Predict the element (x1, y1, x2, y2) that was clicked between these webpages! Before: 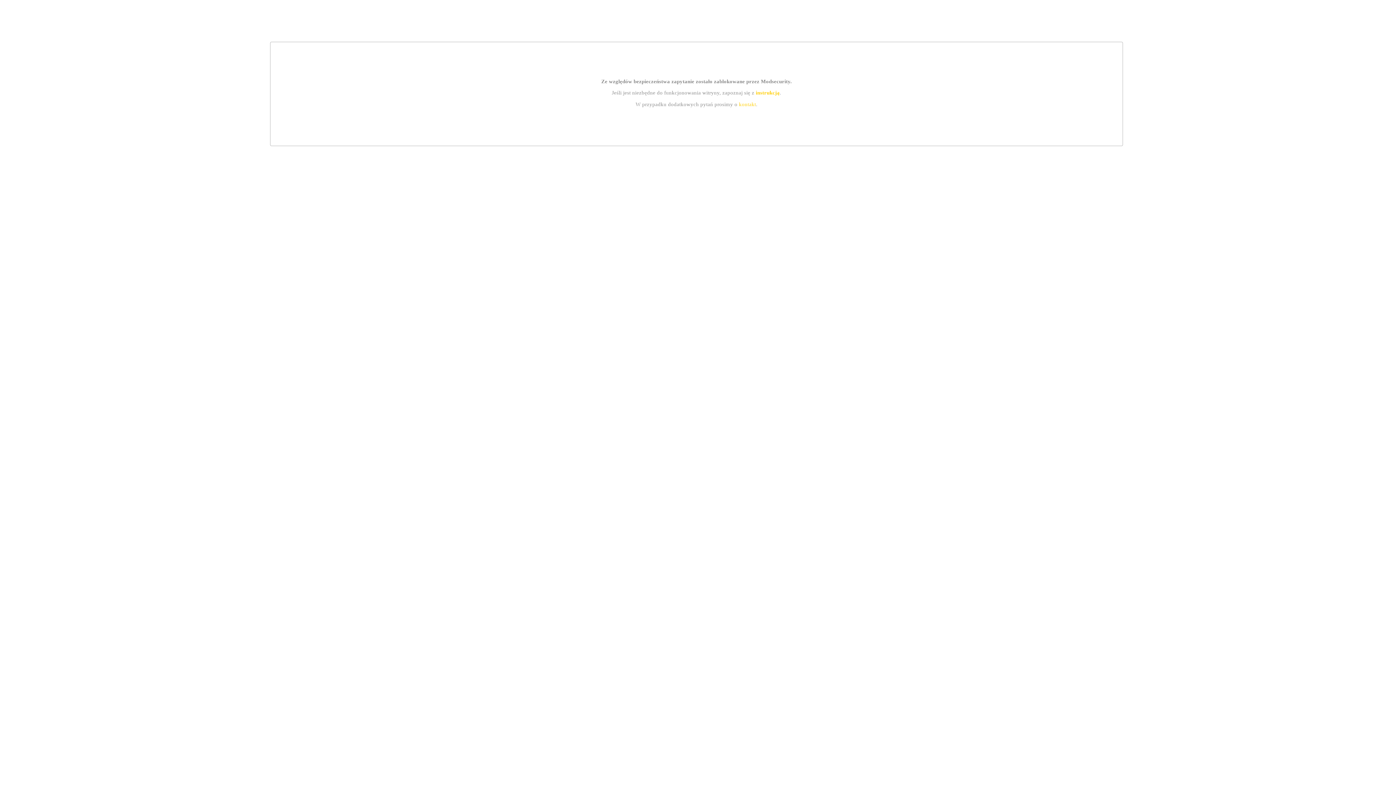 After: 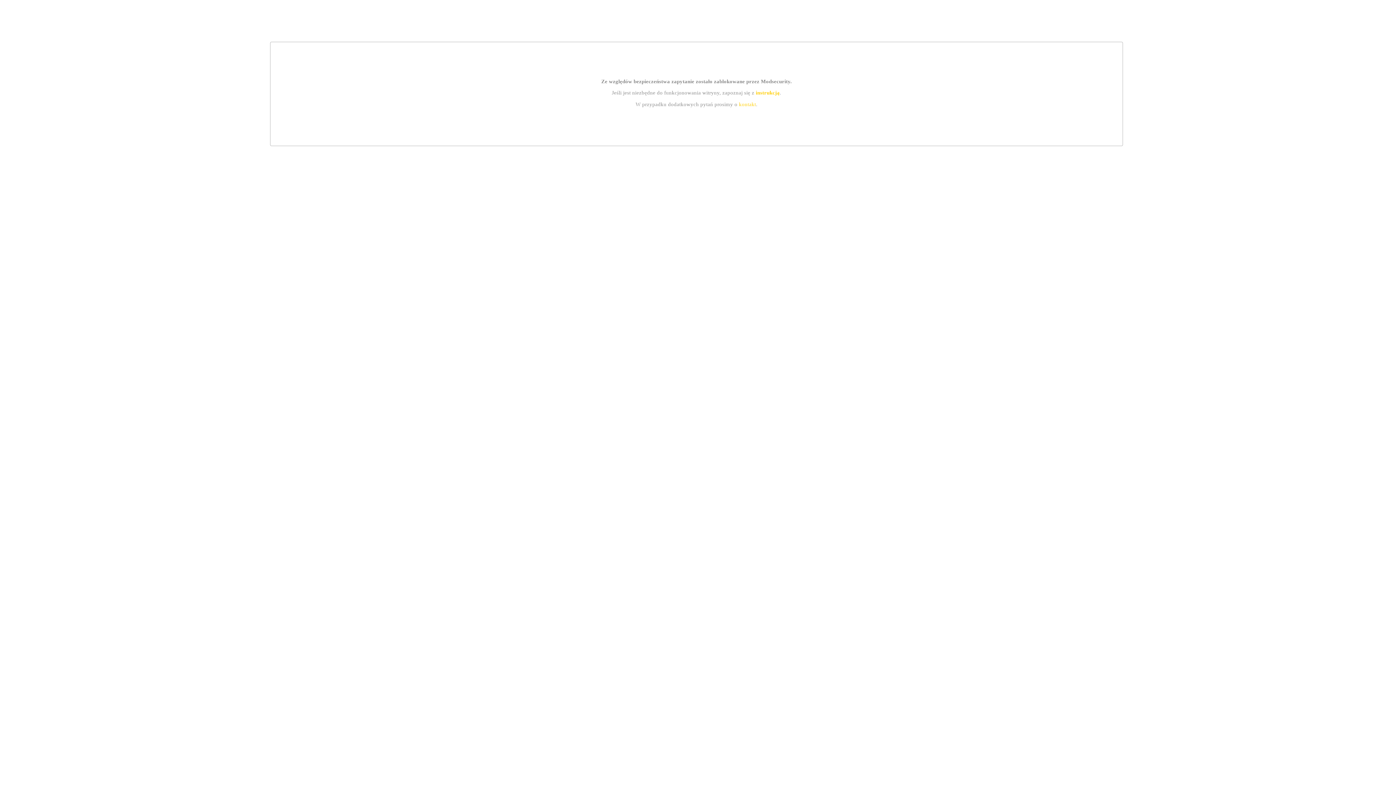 Action: bbox: (739, 101, 756, 107) label: kontakt